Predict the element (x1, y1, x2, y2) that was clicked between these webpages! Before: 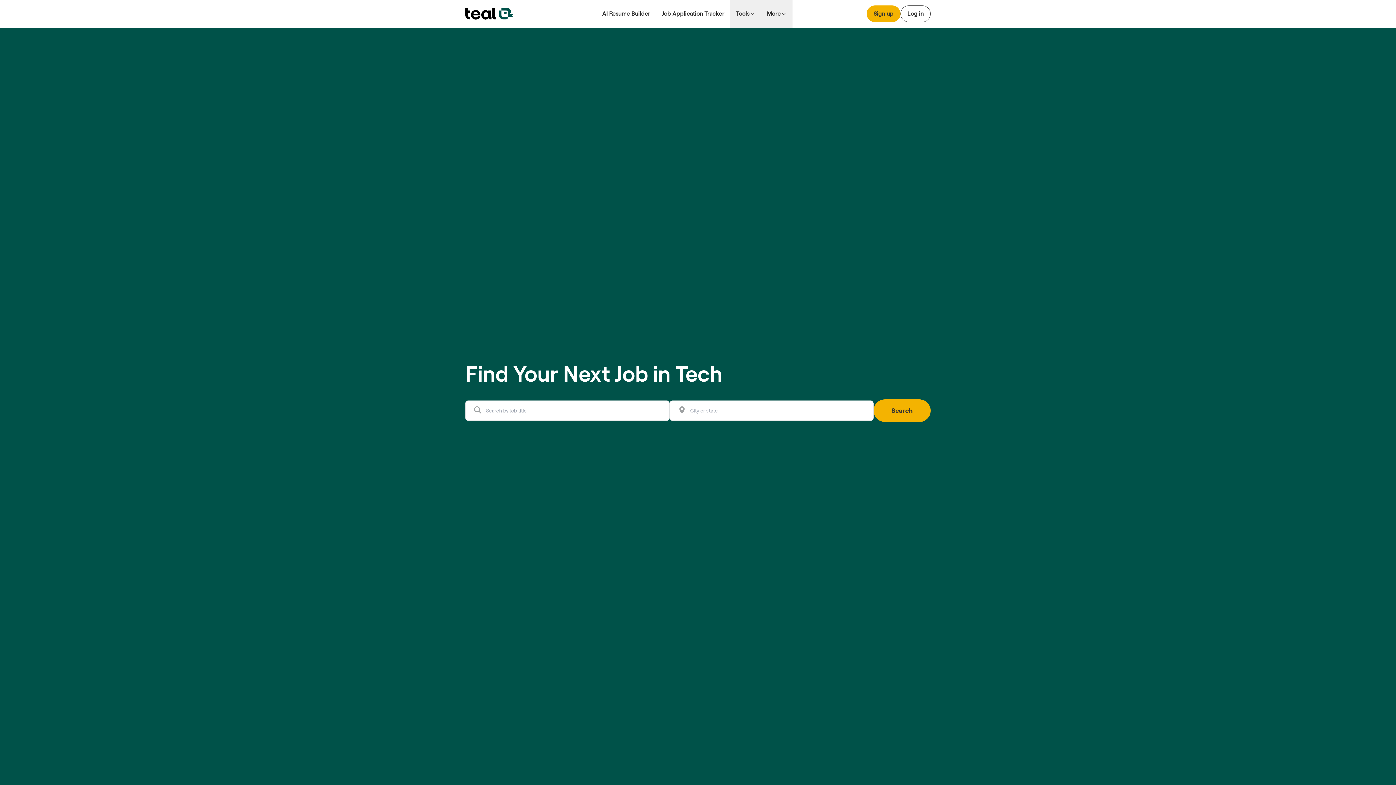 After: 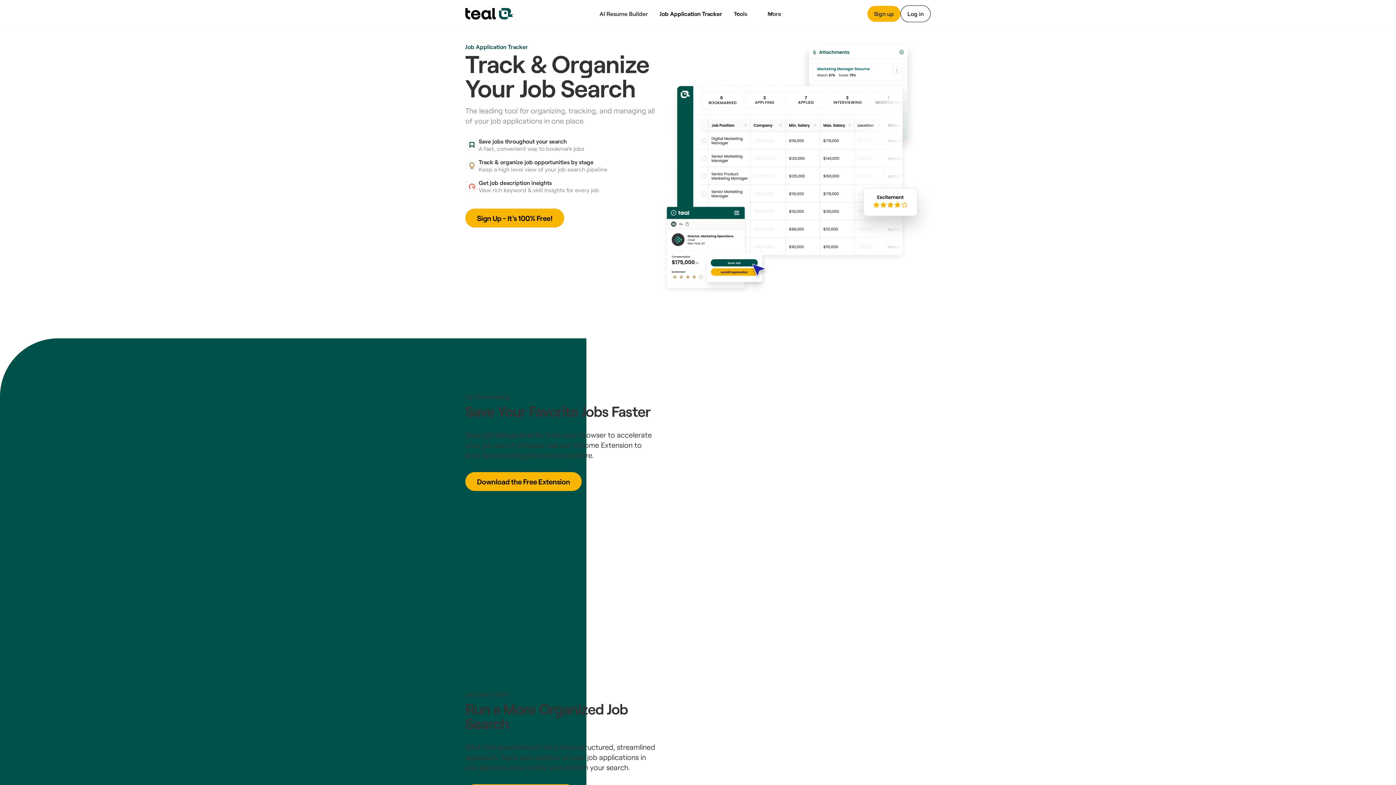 Action: label: Job Application Tracker bbox: (656, 0, 730, 27)